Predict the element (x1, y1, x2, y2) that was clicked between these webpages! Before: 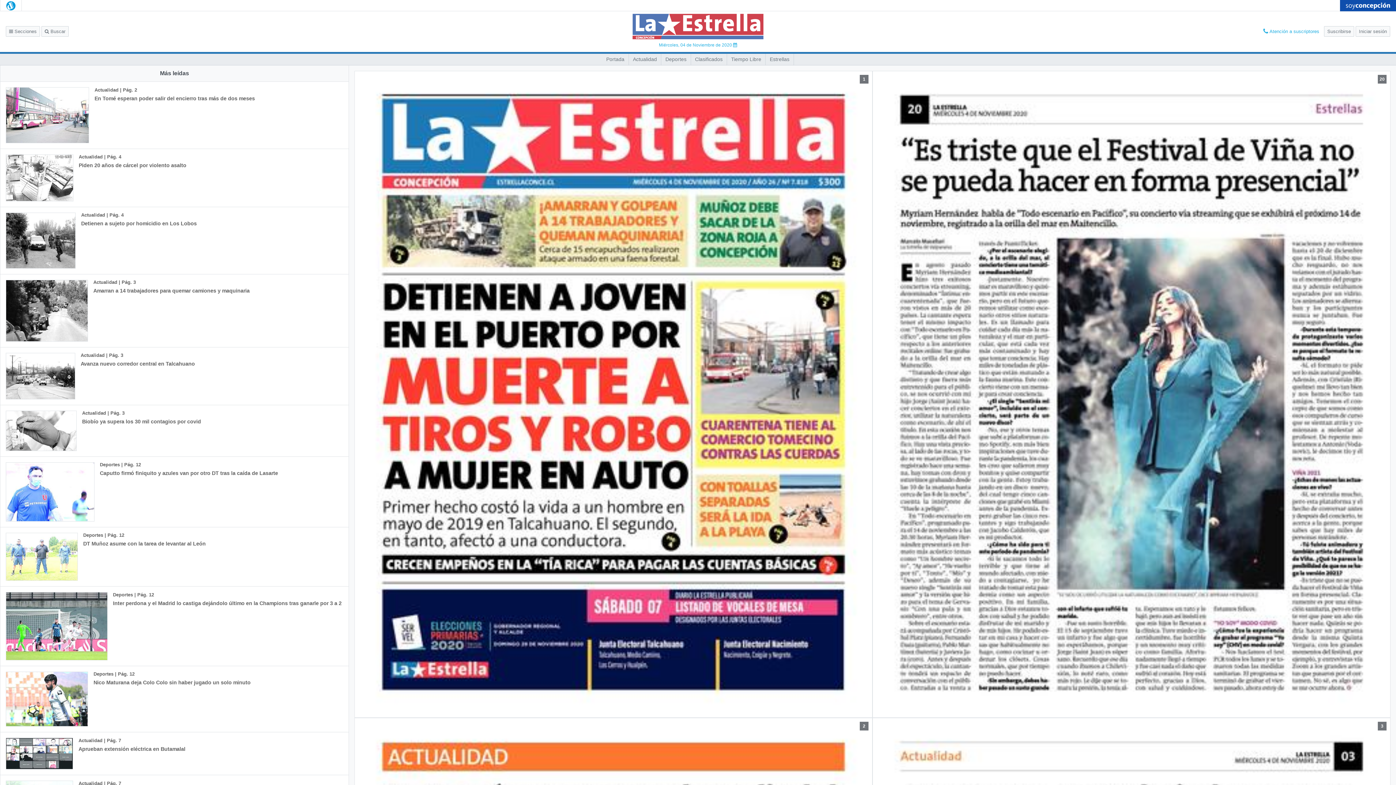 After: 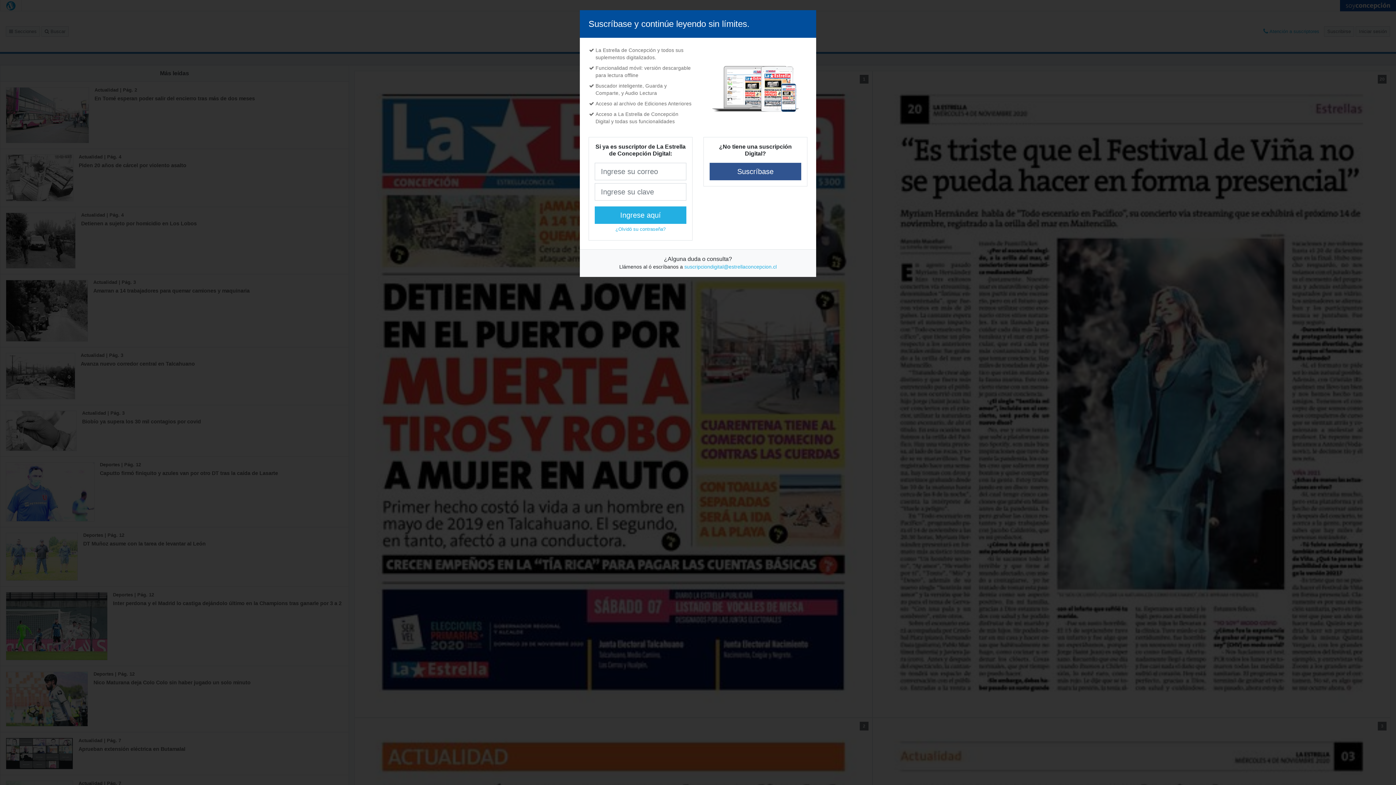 Action: label: Iniciar sesión bbox: (1356, 26, 1390, 36)